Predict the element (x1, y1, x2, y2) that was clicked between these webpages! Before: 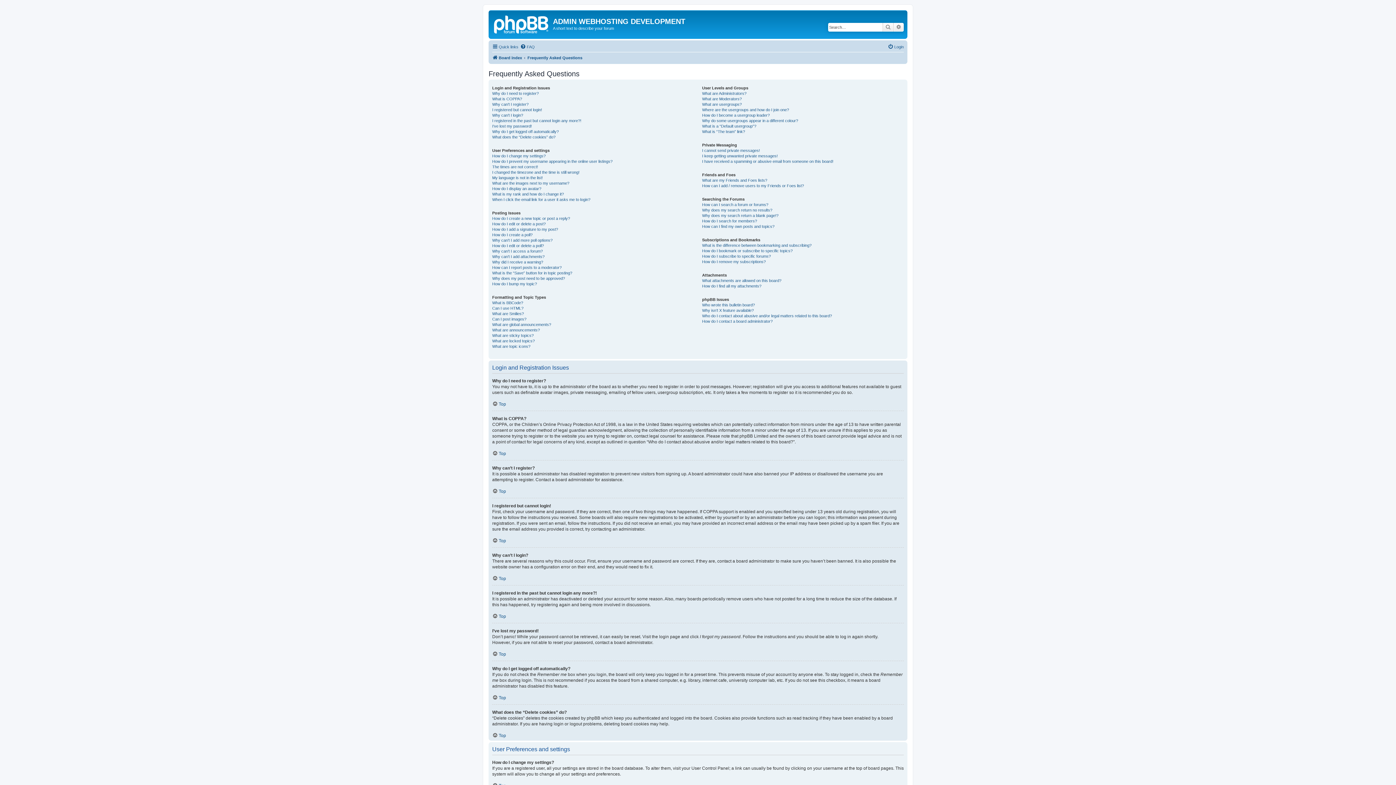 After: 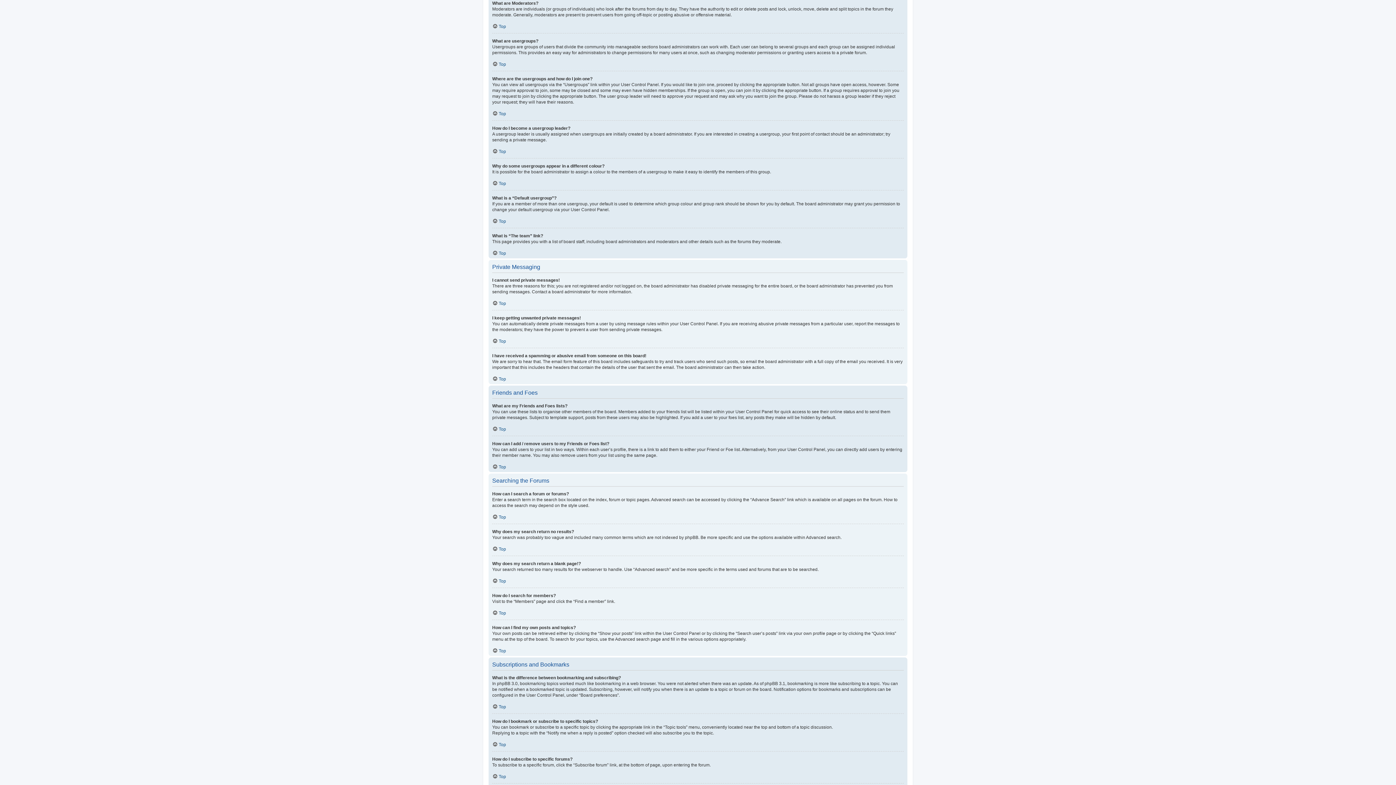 Action: bbox: (702, 96, 741, 101) label: What are Moderators?